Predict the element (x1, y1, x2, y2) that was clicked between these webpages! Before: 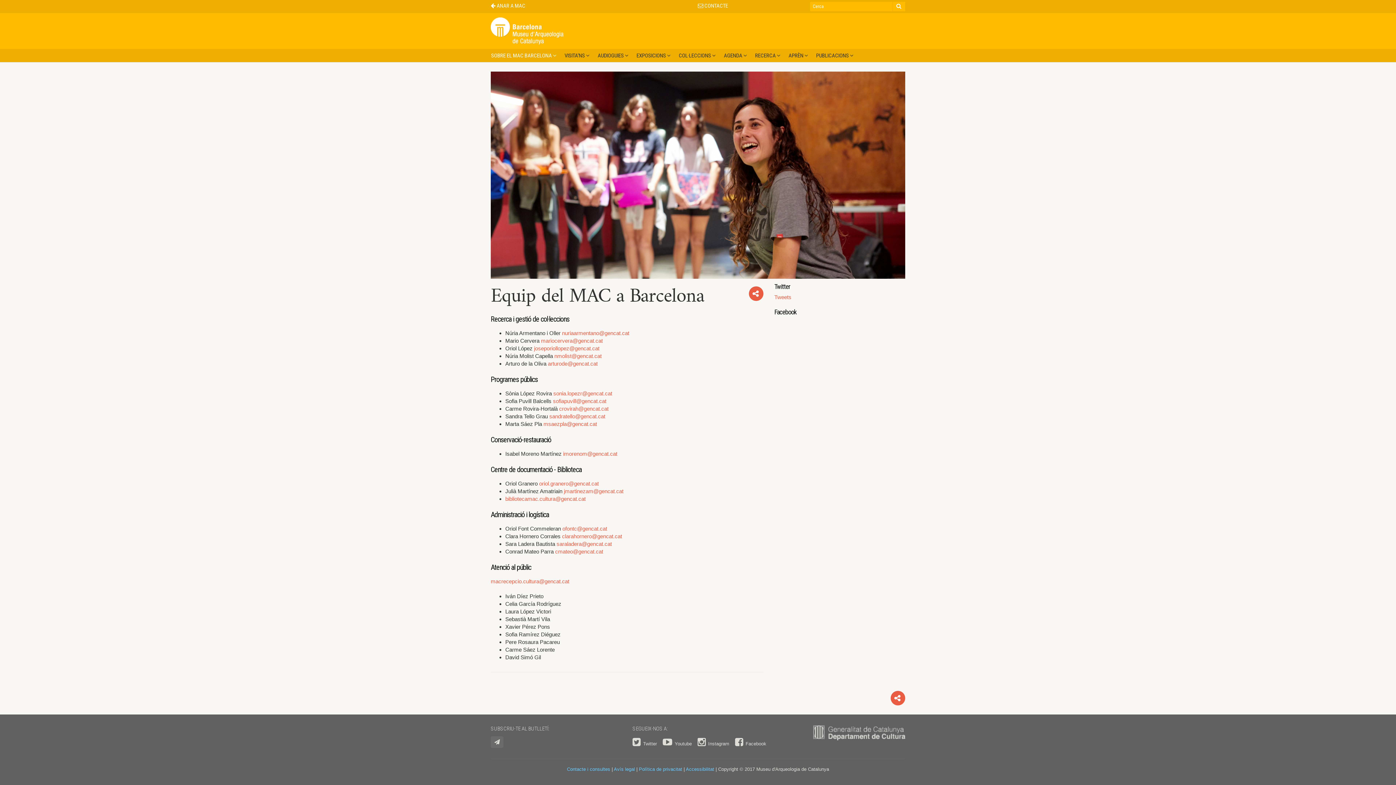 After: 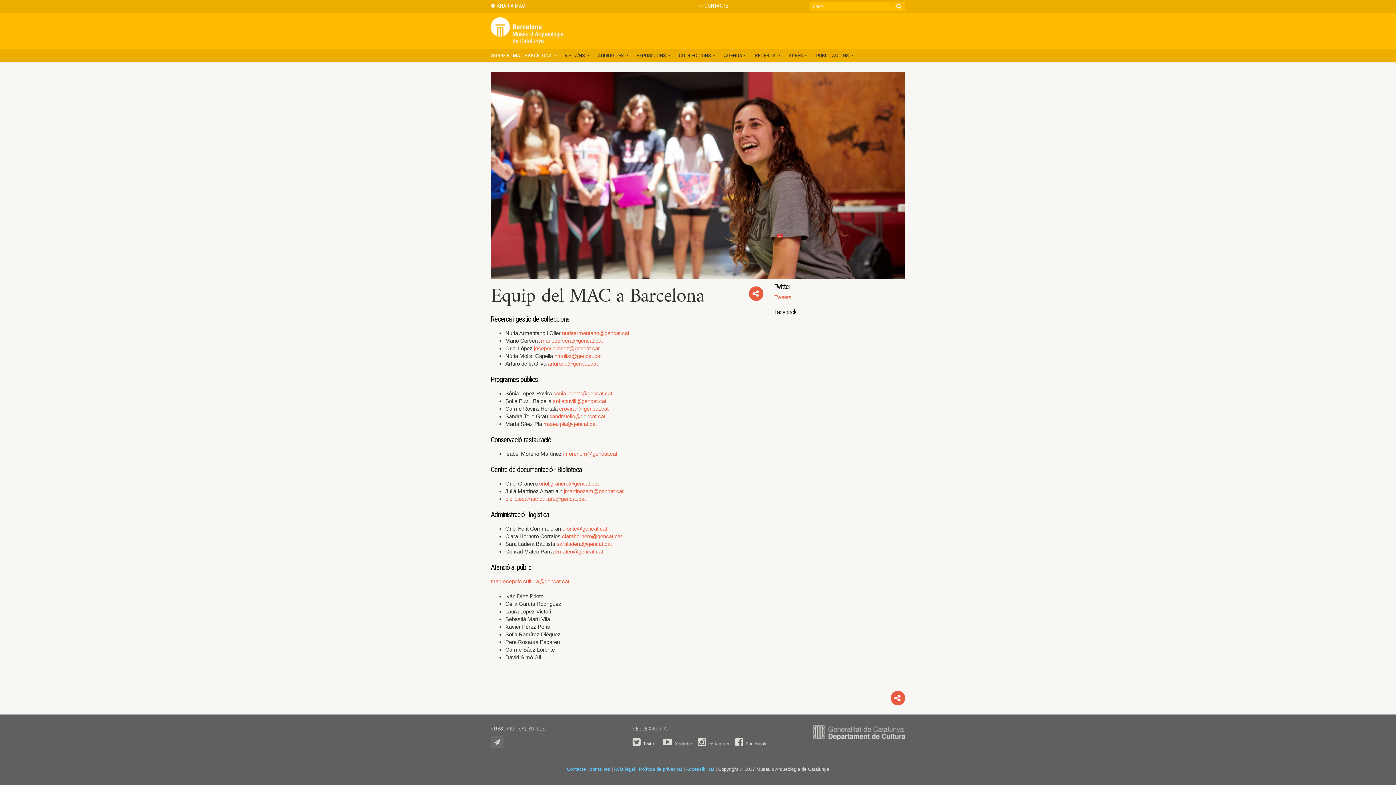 Action: bbox: (549, 413, 605, 419) label: sandratello@gencat.cat